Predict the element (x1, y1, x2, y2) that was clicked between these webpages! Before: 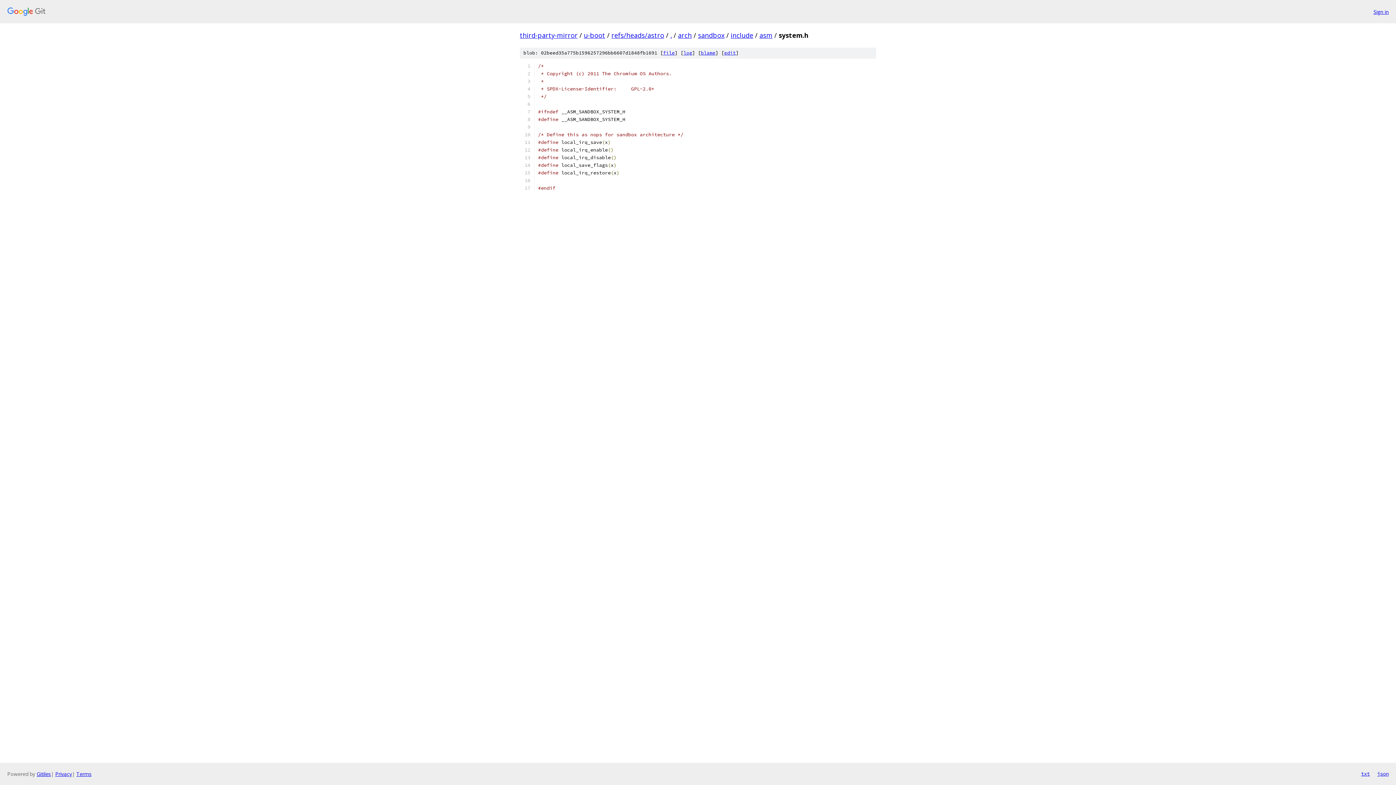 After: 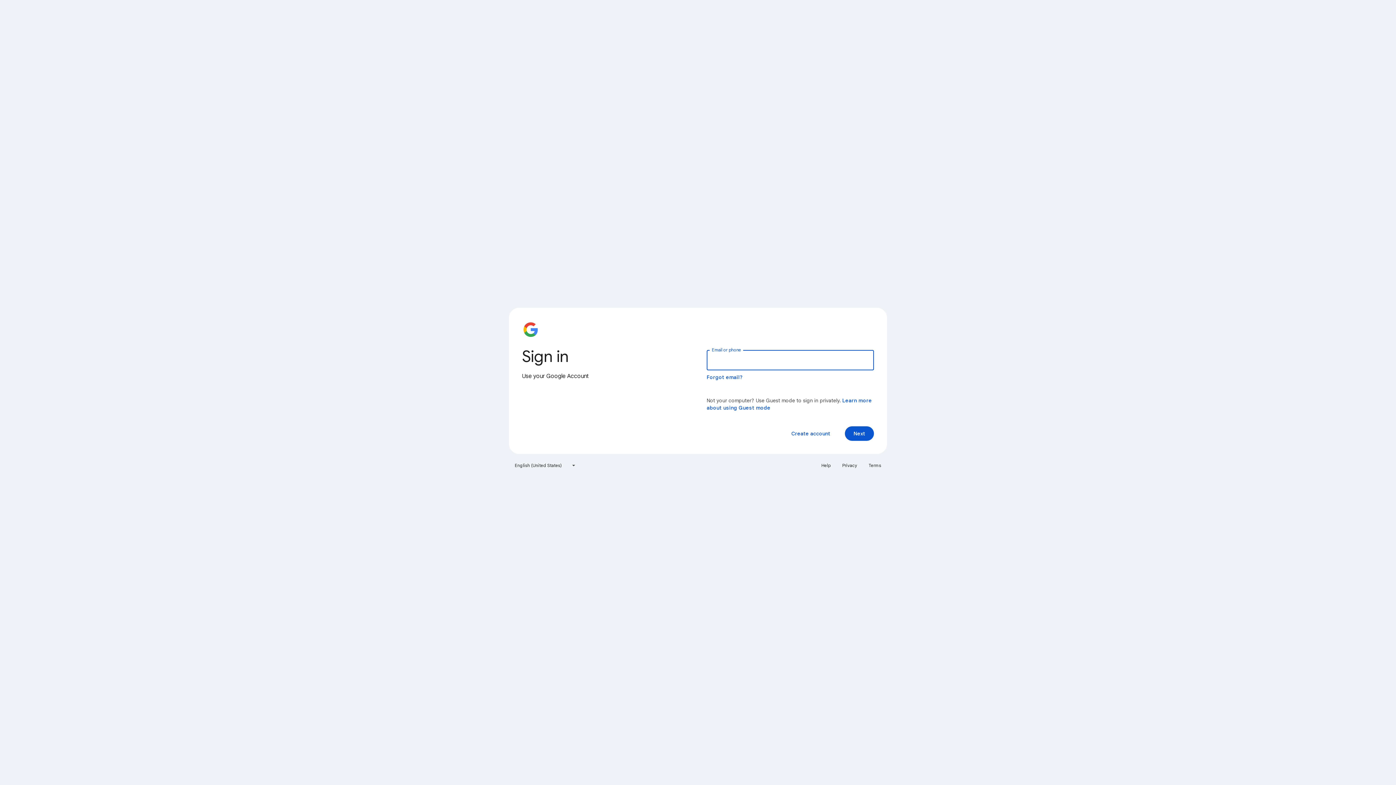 Action: label: Sign in bbox: (1373, 7, 1389, 15)